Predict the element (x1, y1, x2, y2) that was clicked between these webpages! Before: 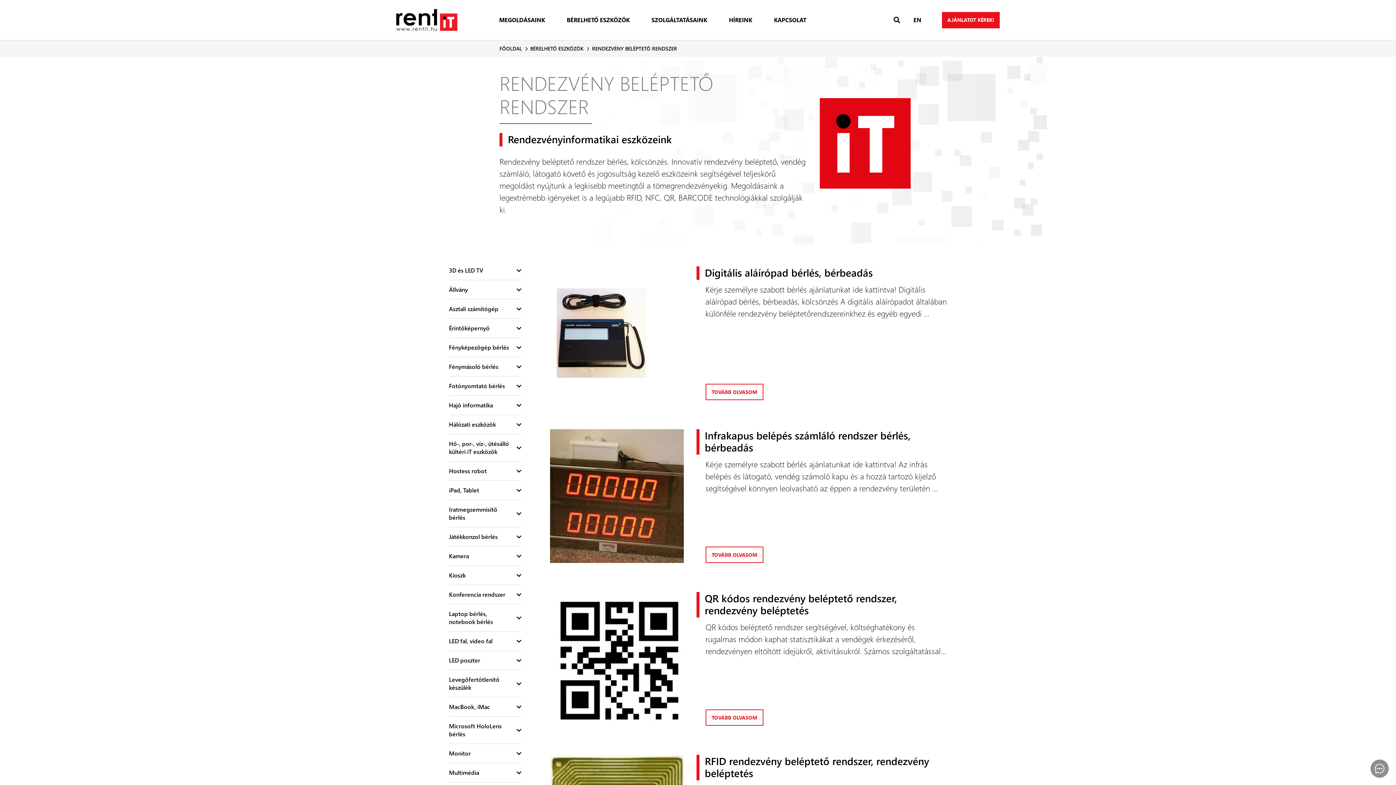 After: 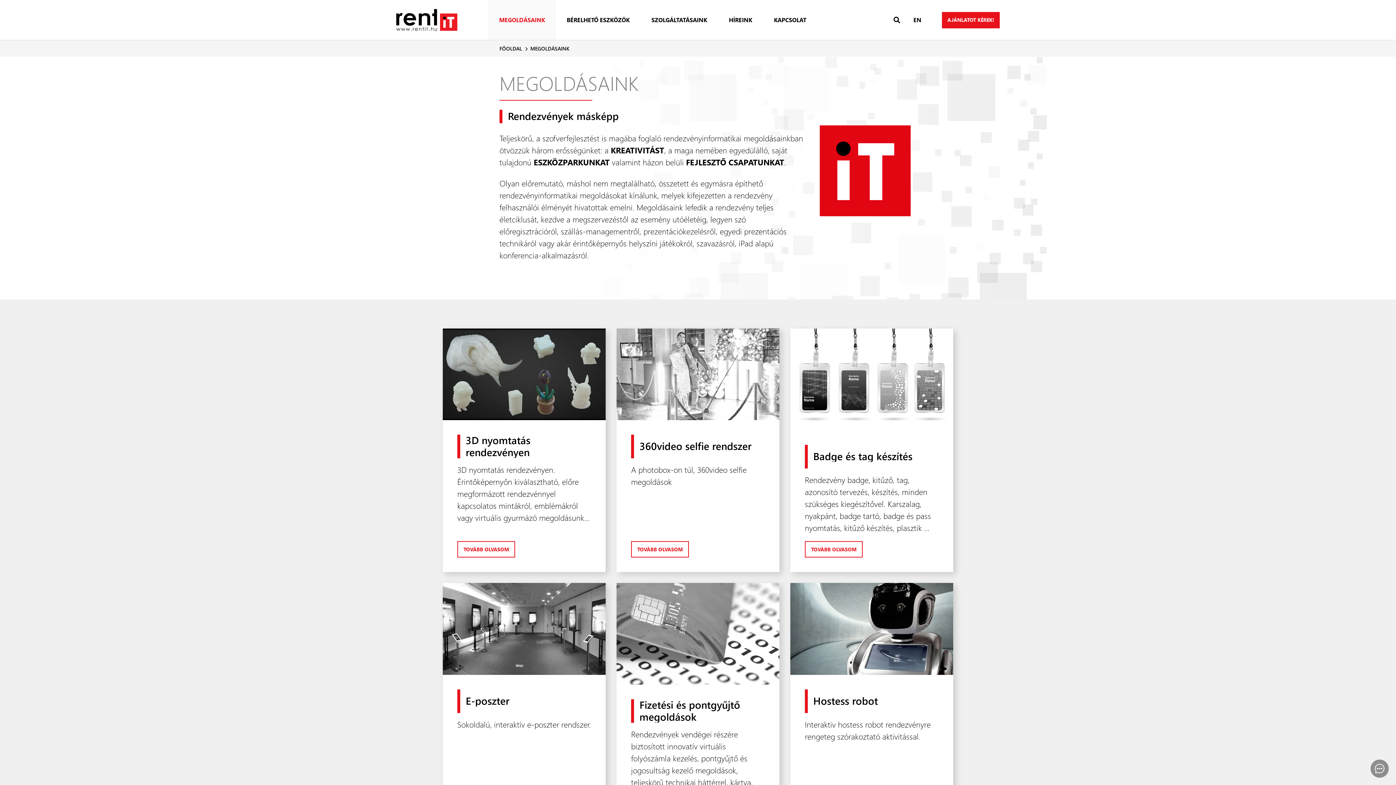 Action: bbox: (488, 0, 556, 40) label: MEGOLDÁSAINK